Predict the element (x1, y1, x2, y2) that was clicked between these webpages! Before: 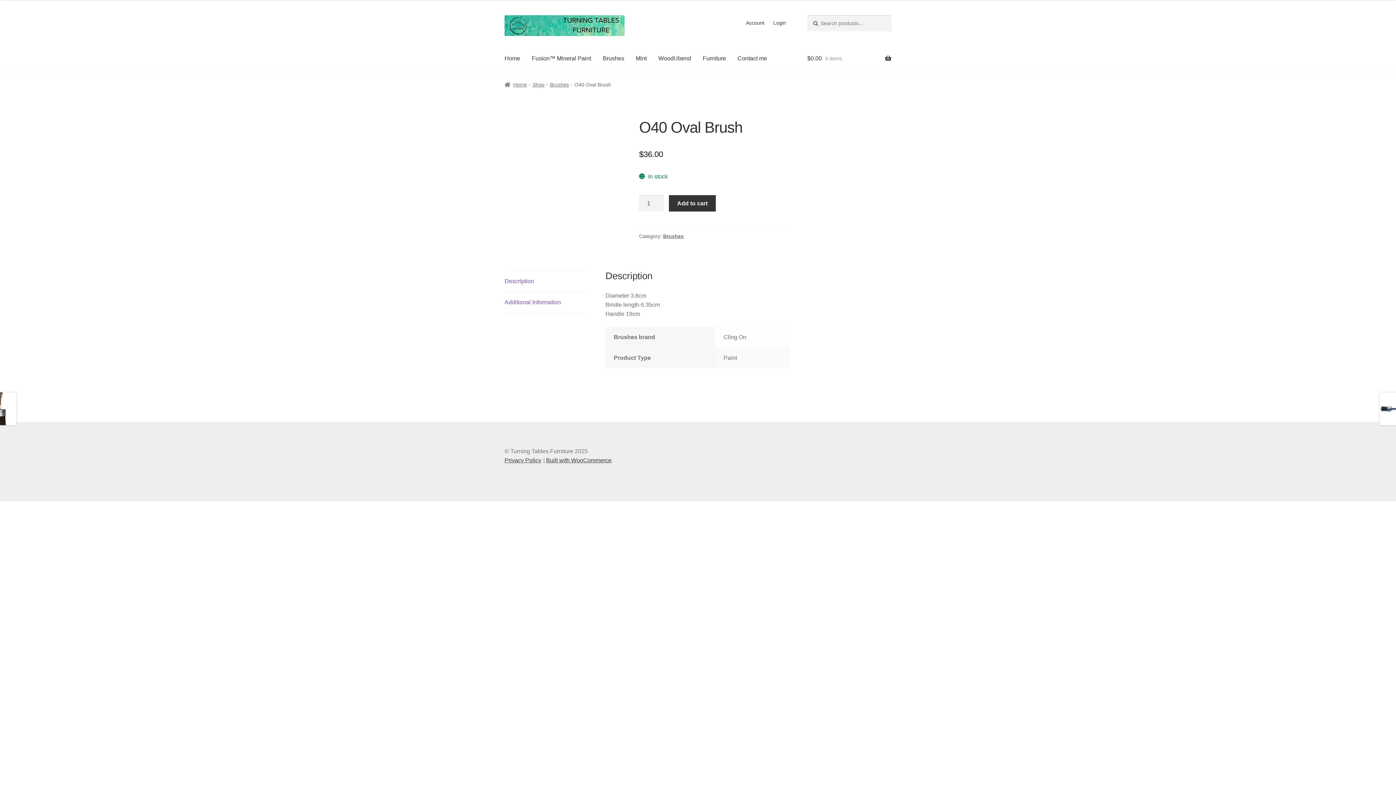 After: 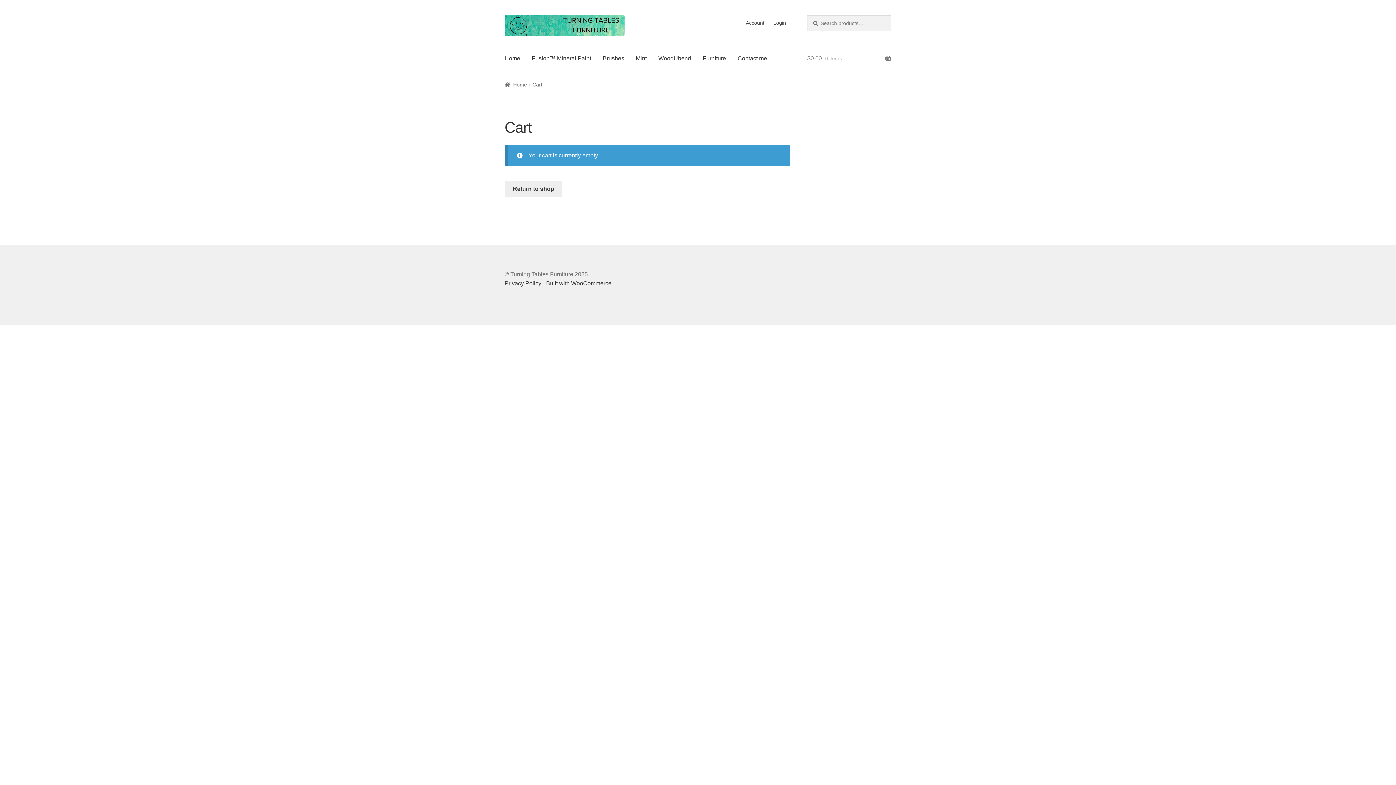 Action: bbox: (807, 44, 891, 72) label: $0.00 0 items